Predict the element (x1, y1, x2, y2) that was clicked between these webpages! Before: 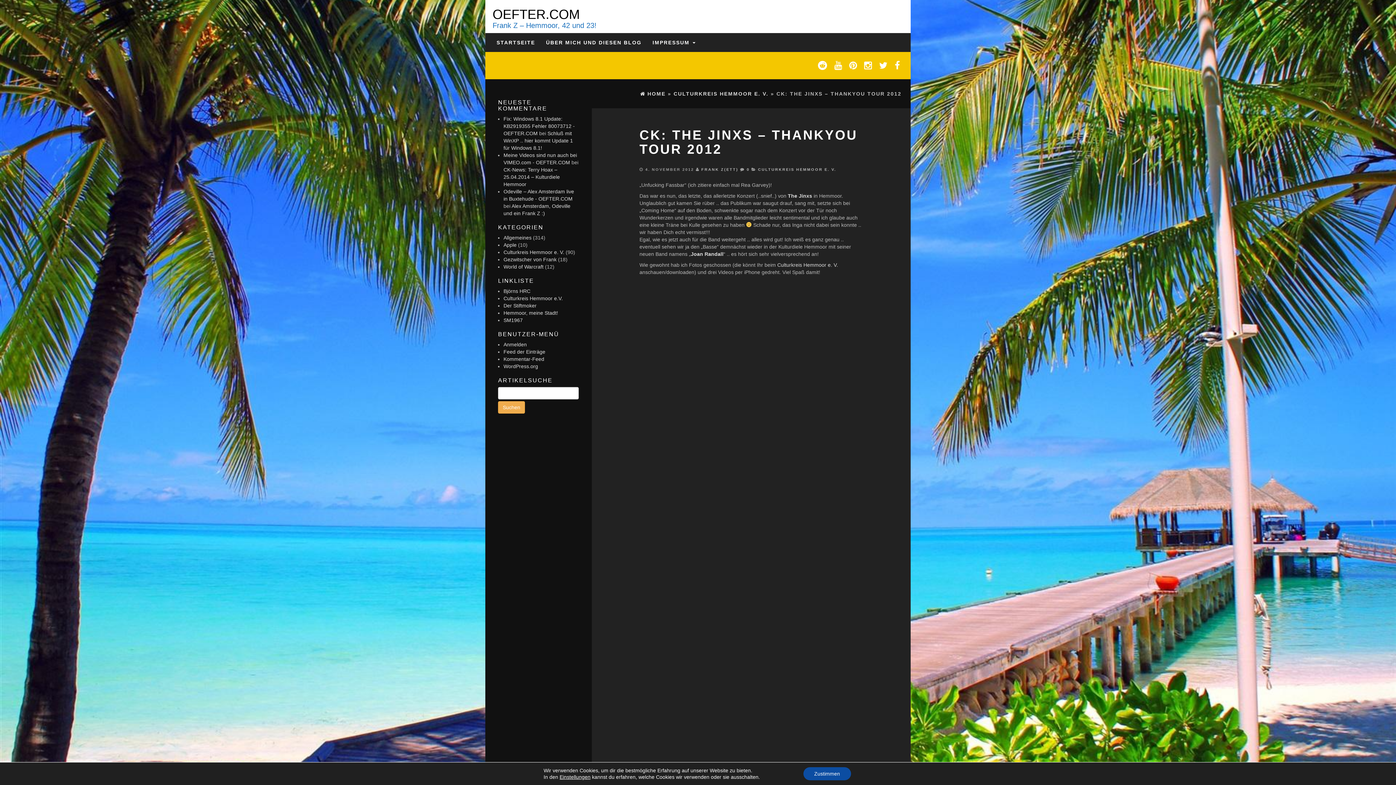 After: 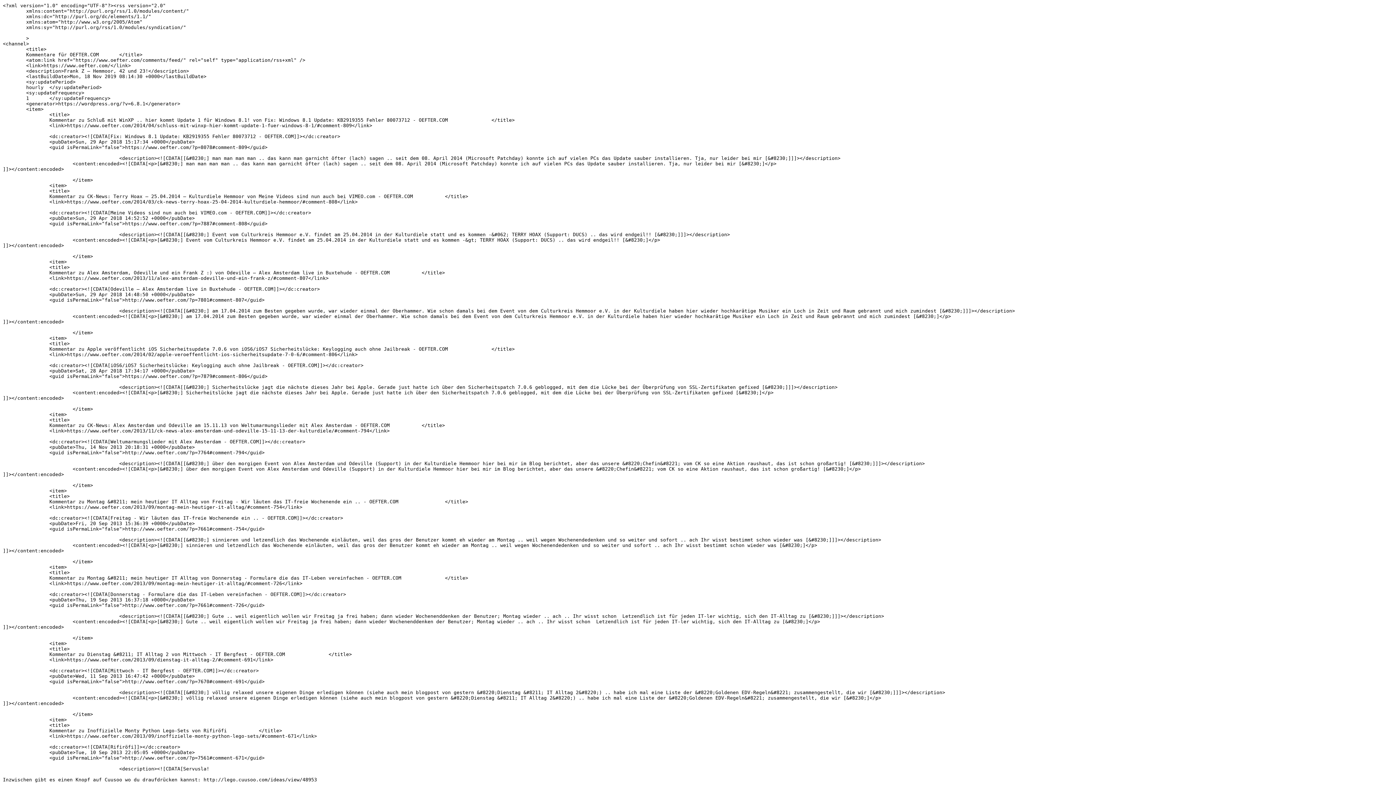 Action: bbox: (503, 356, 544, 362) label: Kommentar-Feed